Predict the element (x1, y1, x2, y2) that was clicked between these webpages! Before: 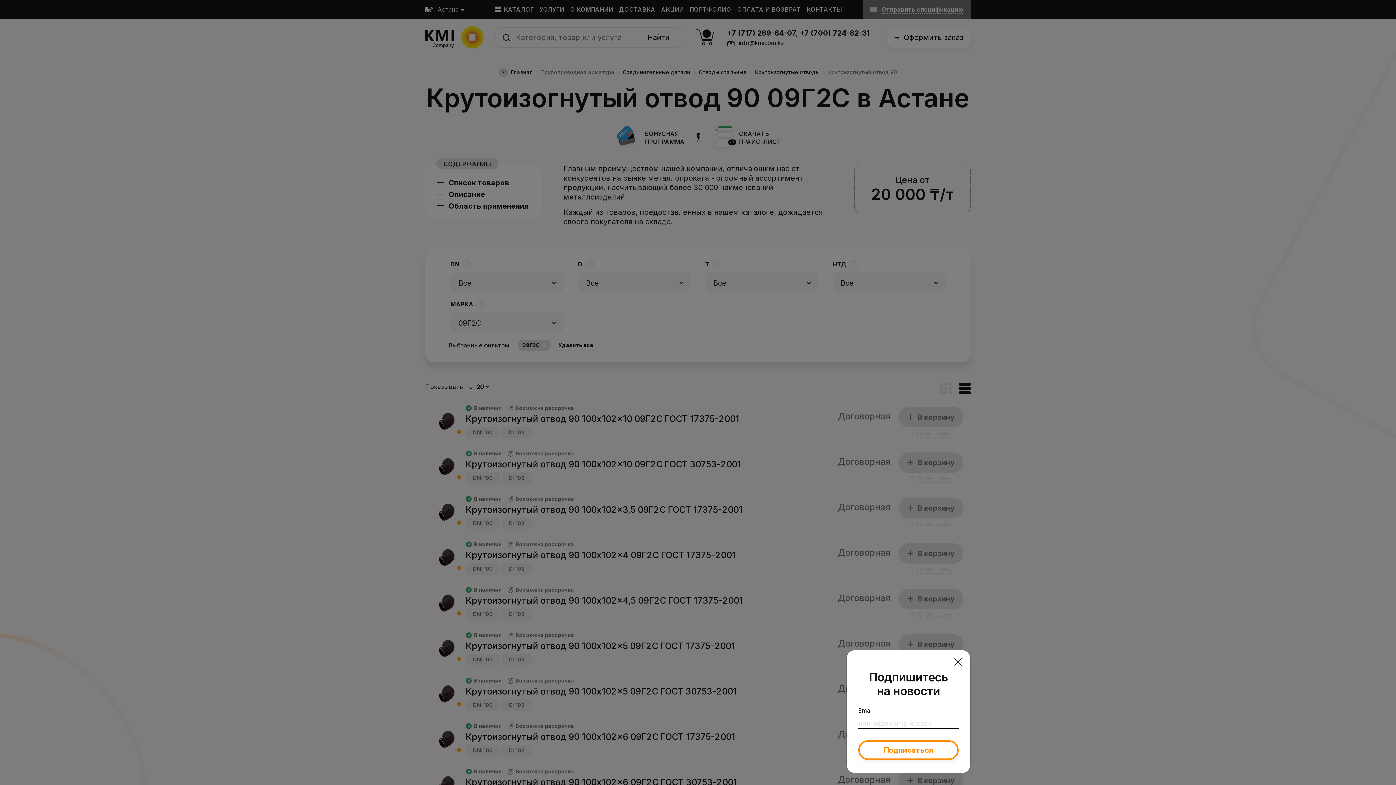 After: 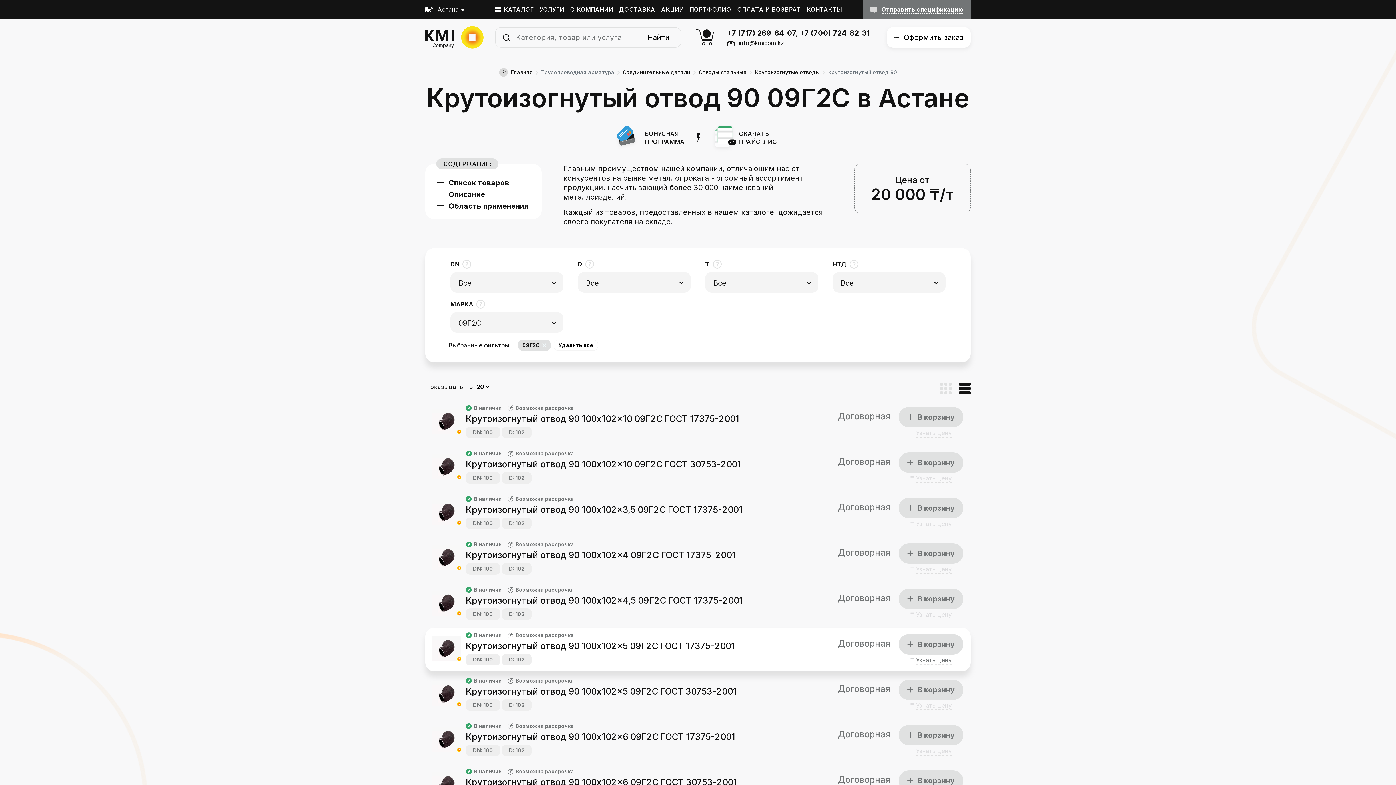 Action: bbox: (950, 654, 966, 670) label: Close